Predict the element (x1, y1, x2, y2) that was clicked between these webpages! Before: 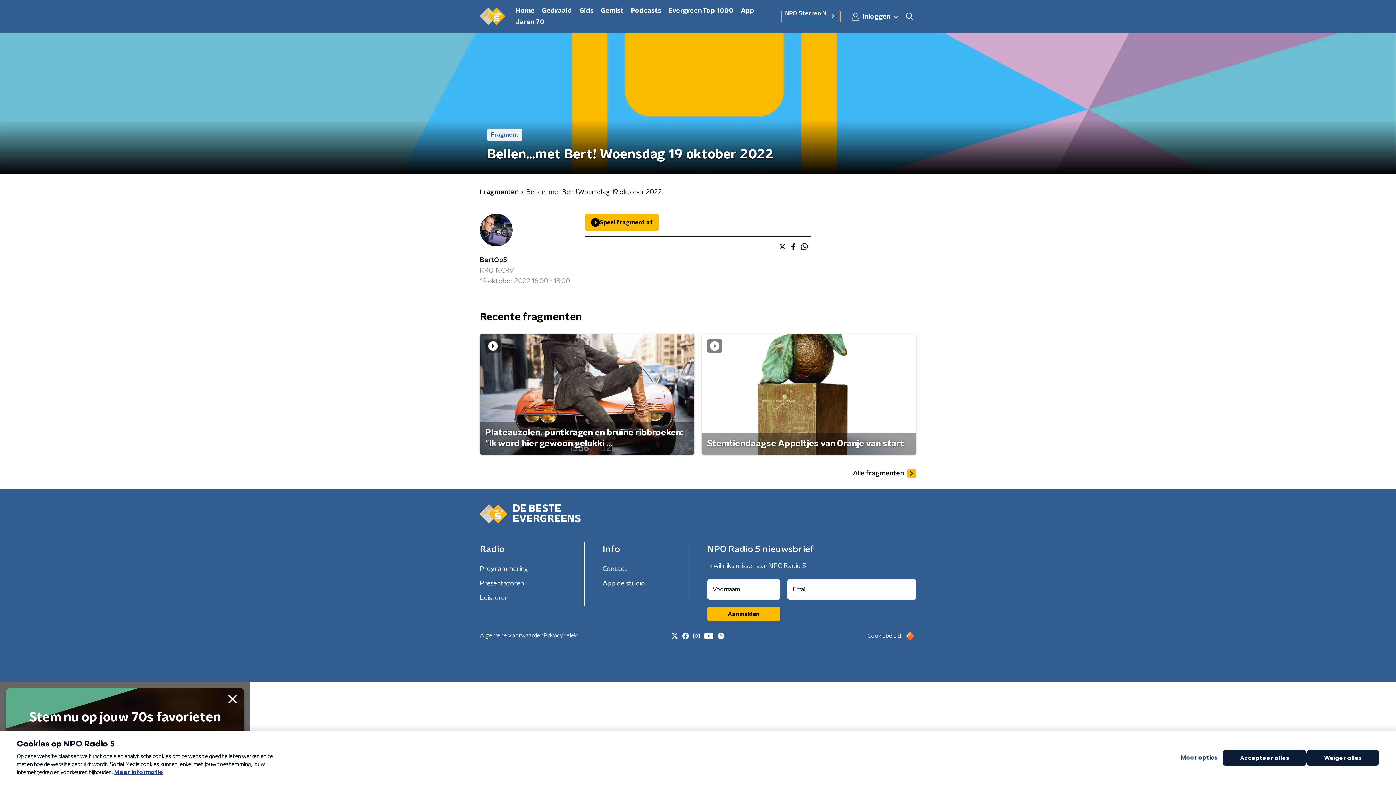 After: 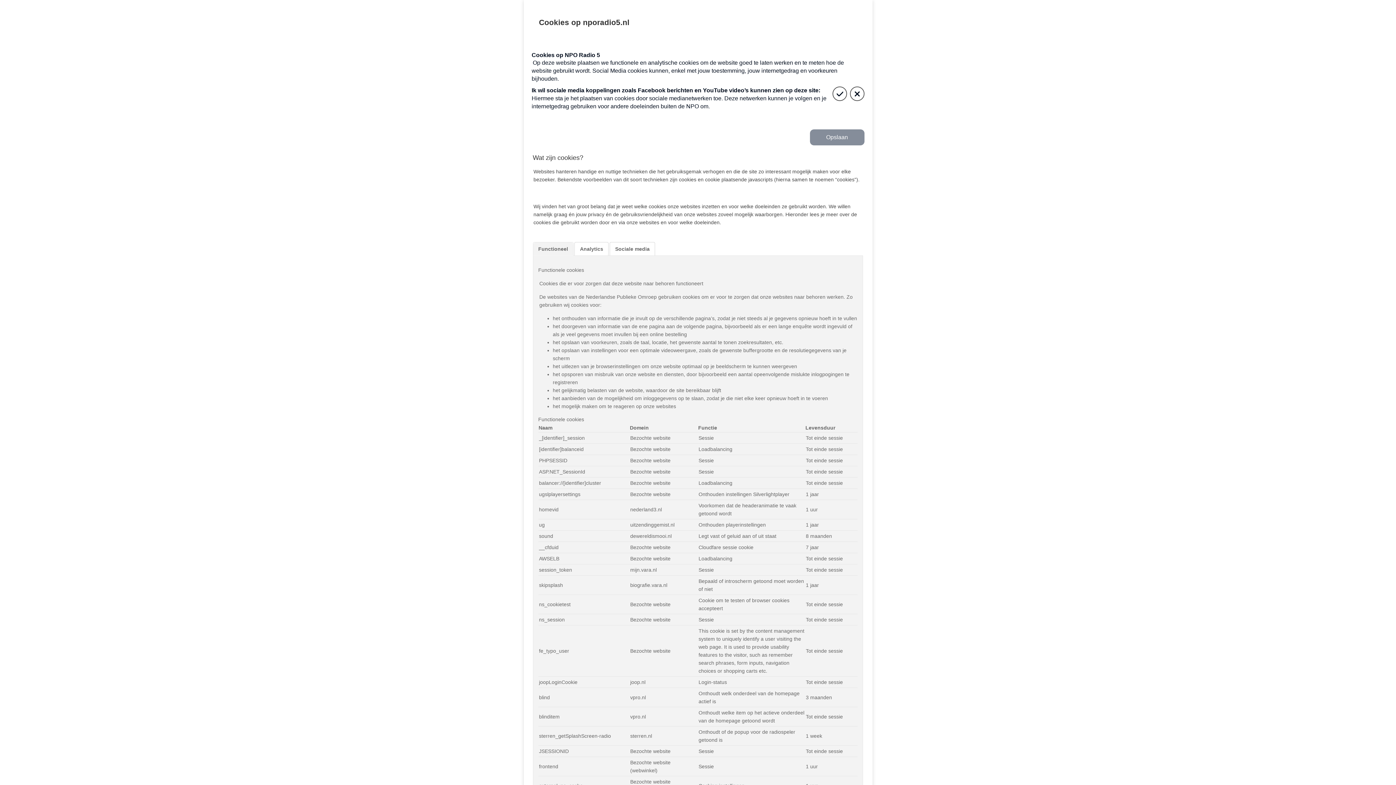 Action: bbox: (867, 633, 901, 640) label: Cookiebeleid